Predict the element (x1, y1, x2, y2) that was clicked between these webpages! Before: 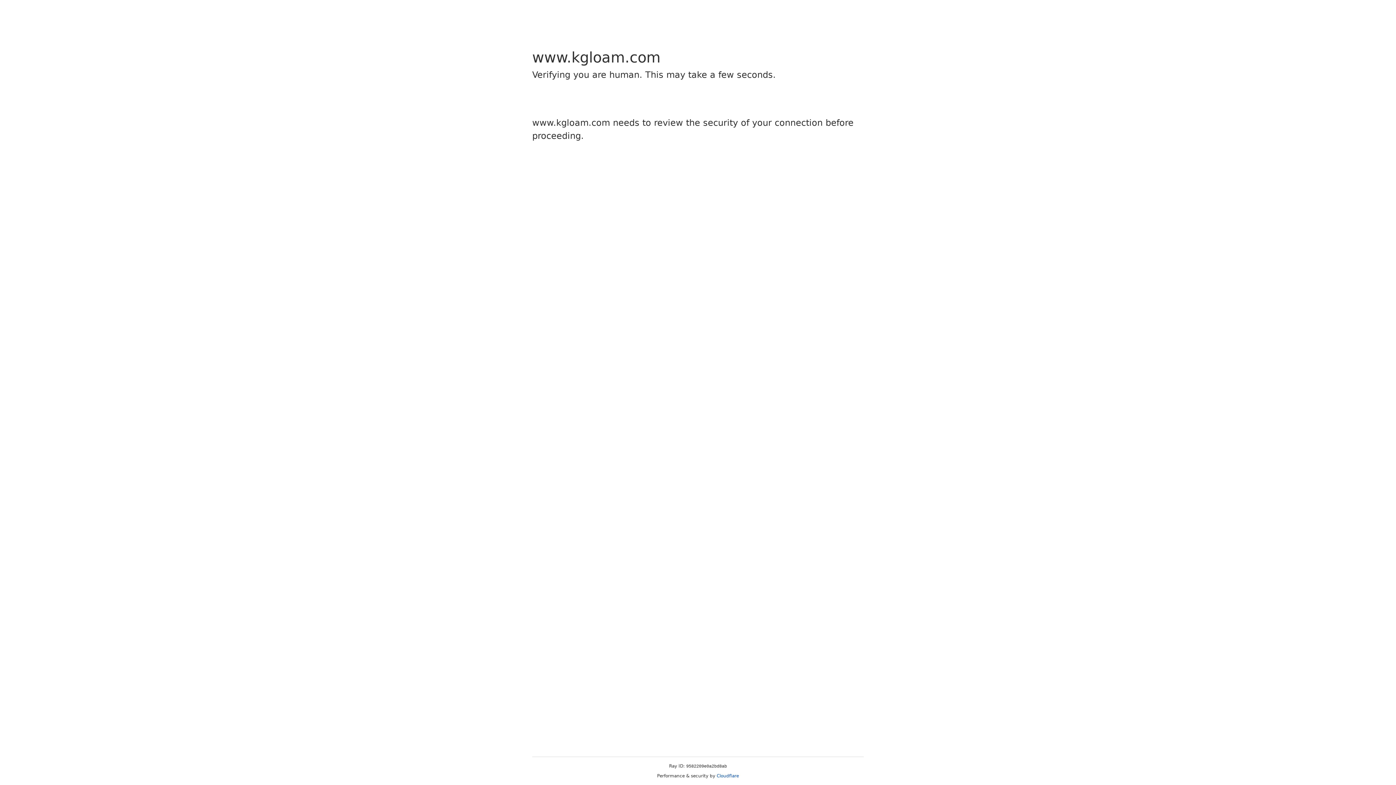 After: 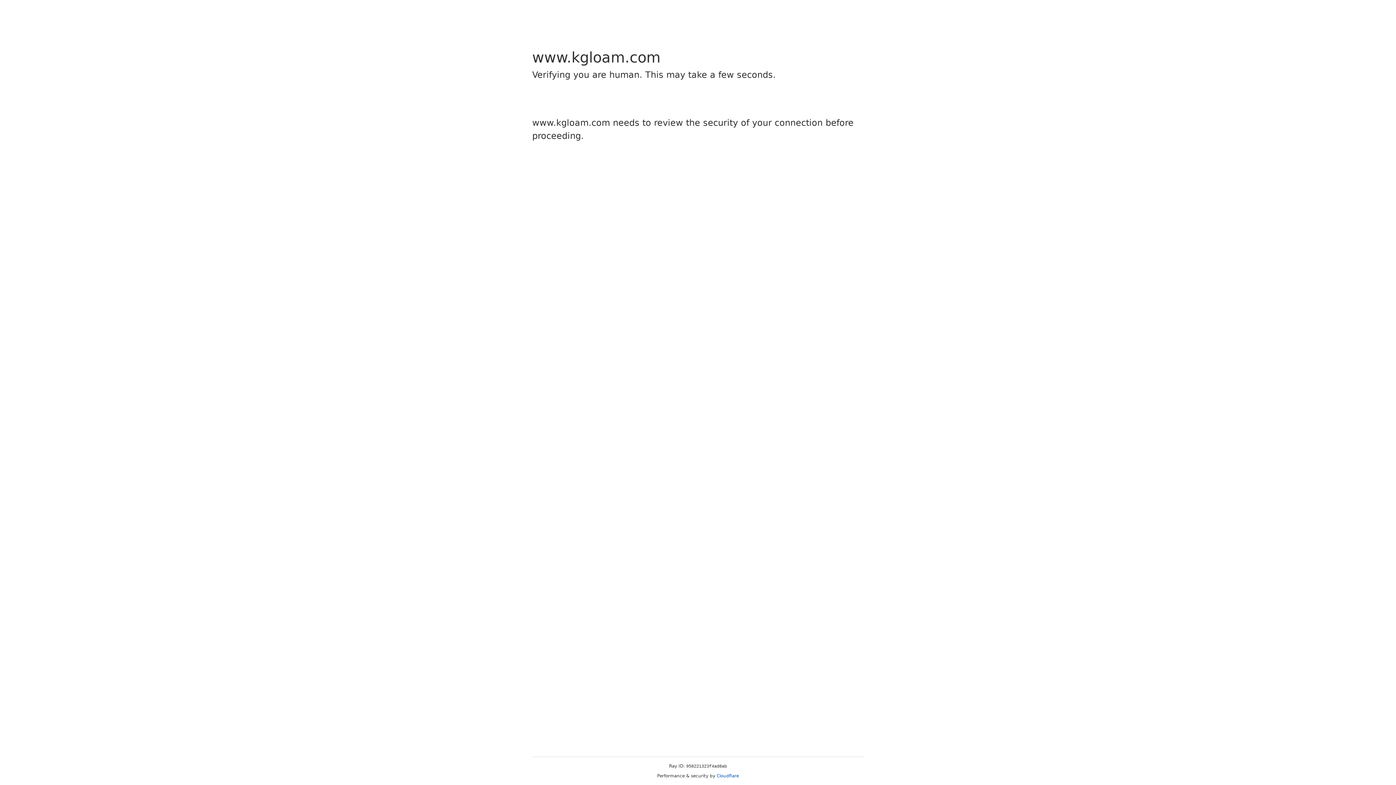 Action: label: Cloudflare bbox: (716, 773, 739, 778)